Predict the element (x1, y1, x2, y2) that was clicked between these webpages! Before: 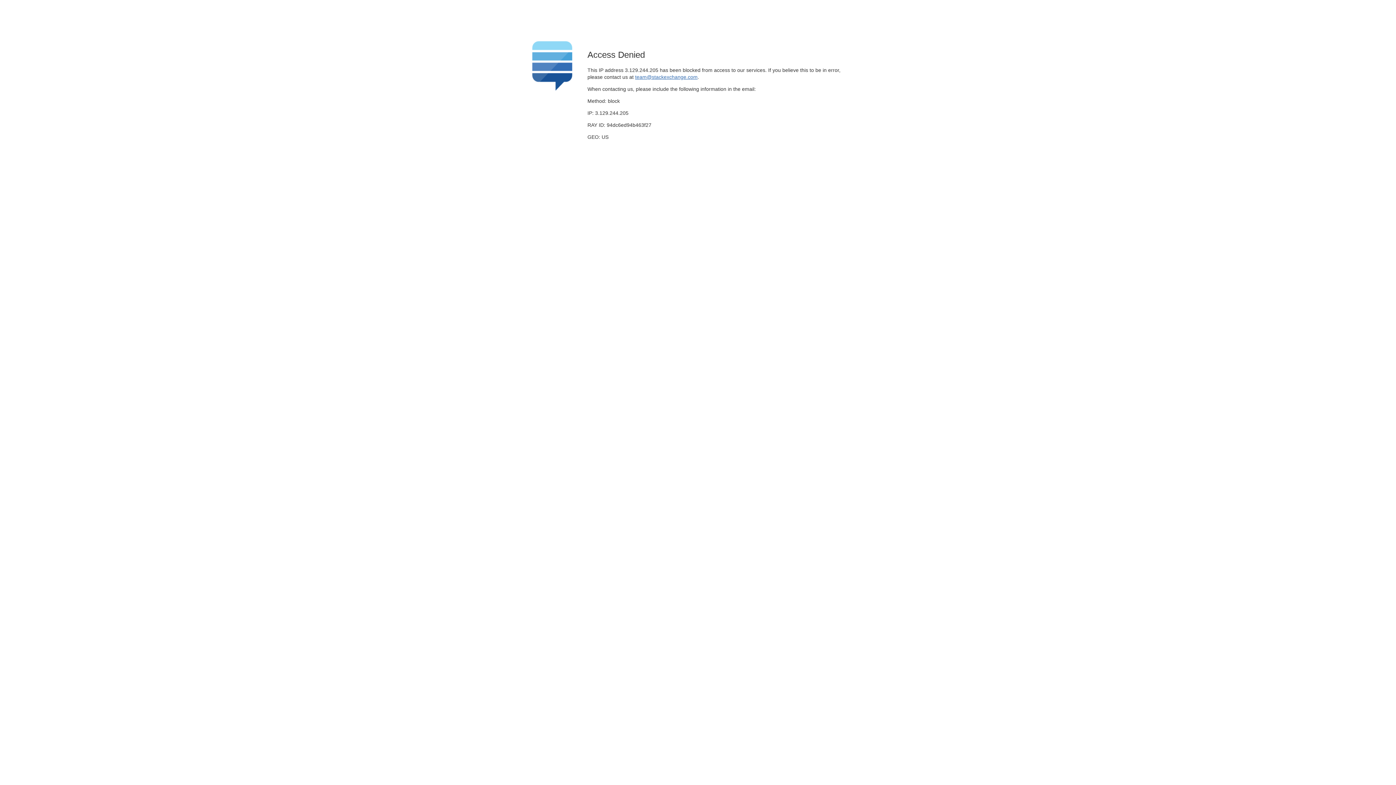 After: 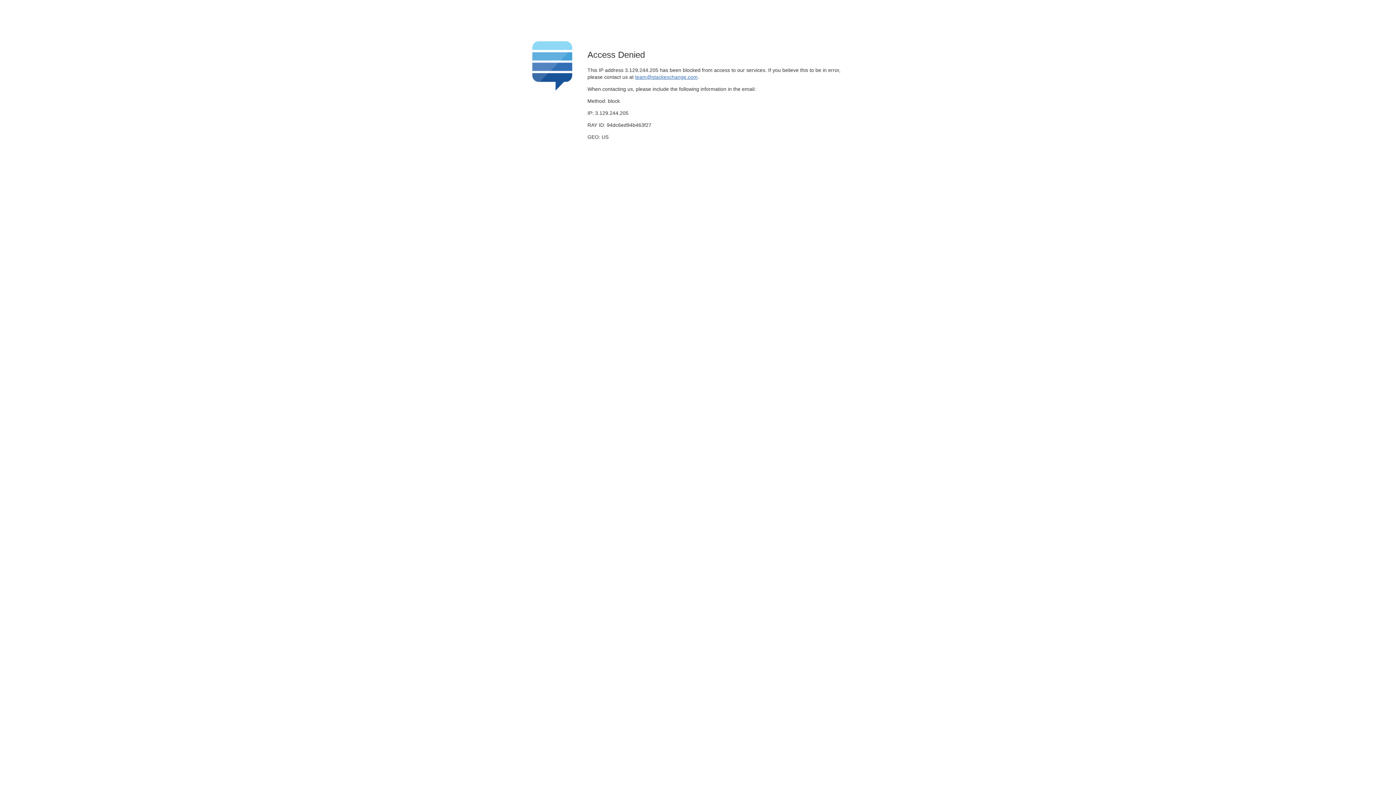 Action: bbox: (635, 74, 697, 79) label: team@stackexchange.com